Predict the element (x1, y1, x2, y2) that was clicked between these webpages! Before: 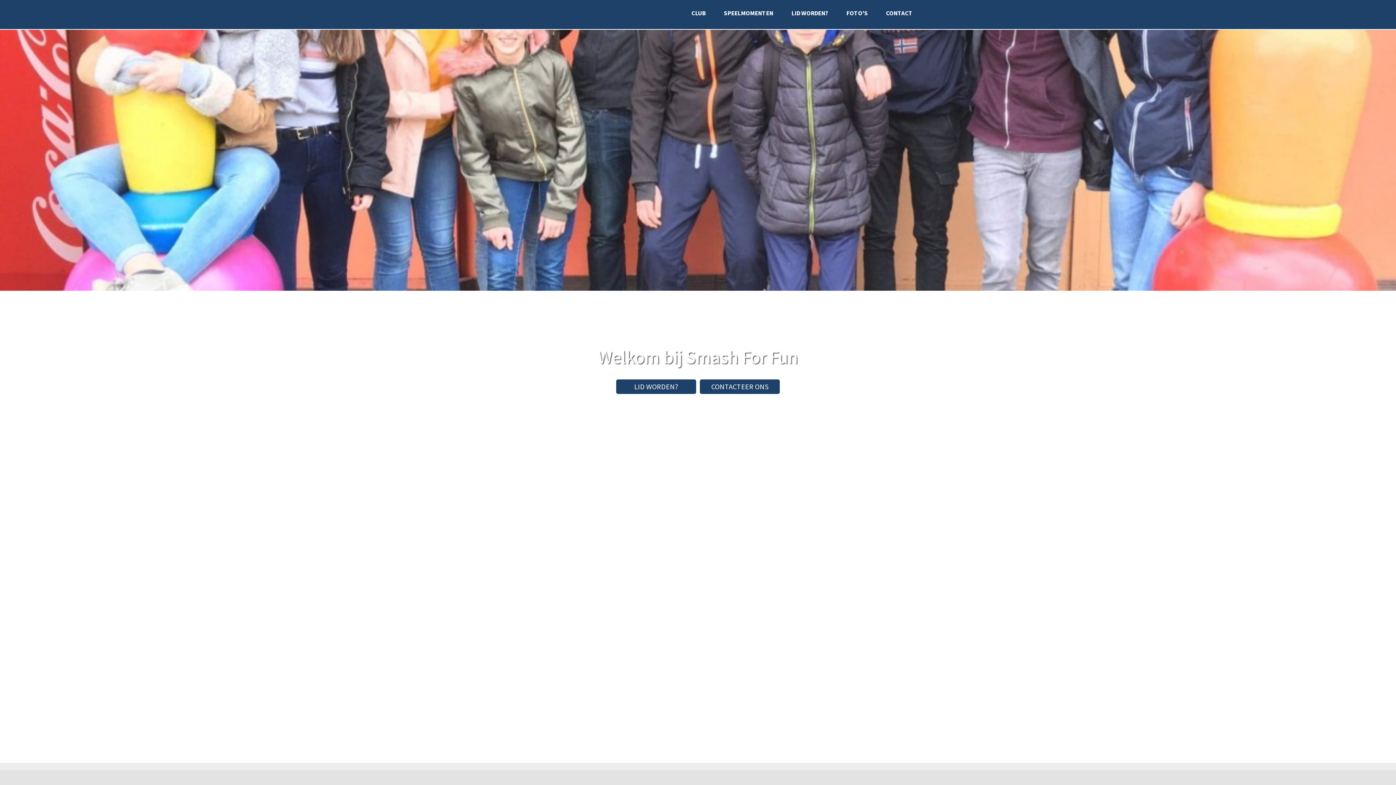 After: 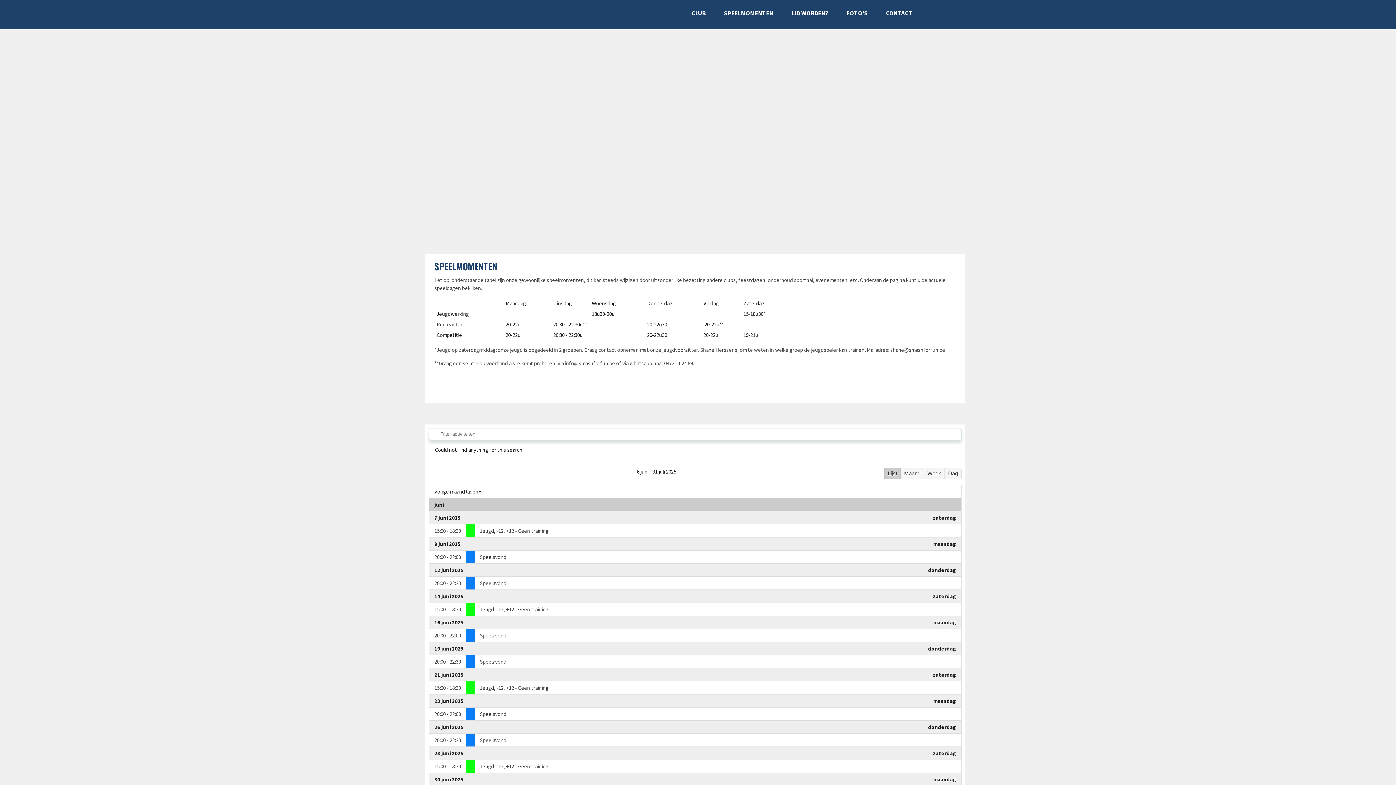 Action: label: SPEELMOMENTEN bbox: (724, 9, 773, 17)